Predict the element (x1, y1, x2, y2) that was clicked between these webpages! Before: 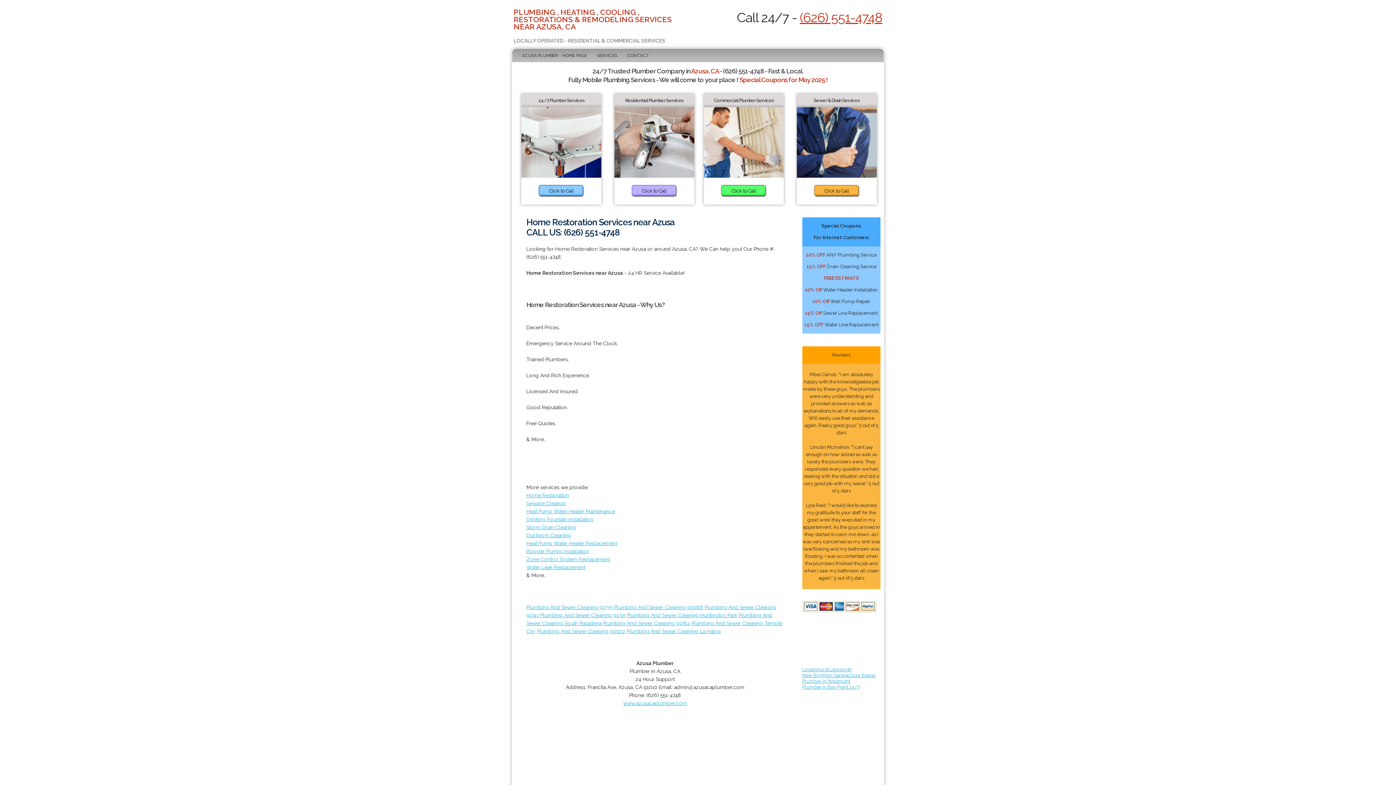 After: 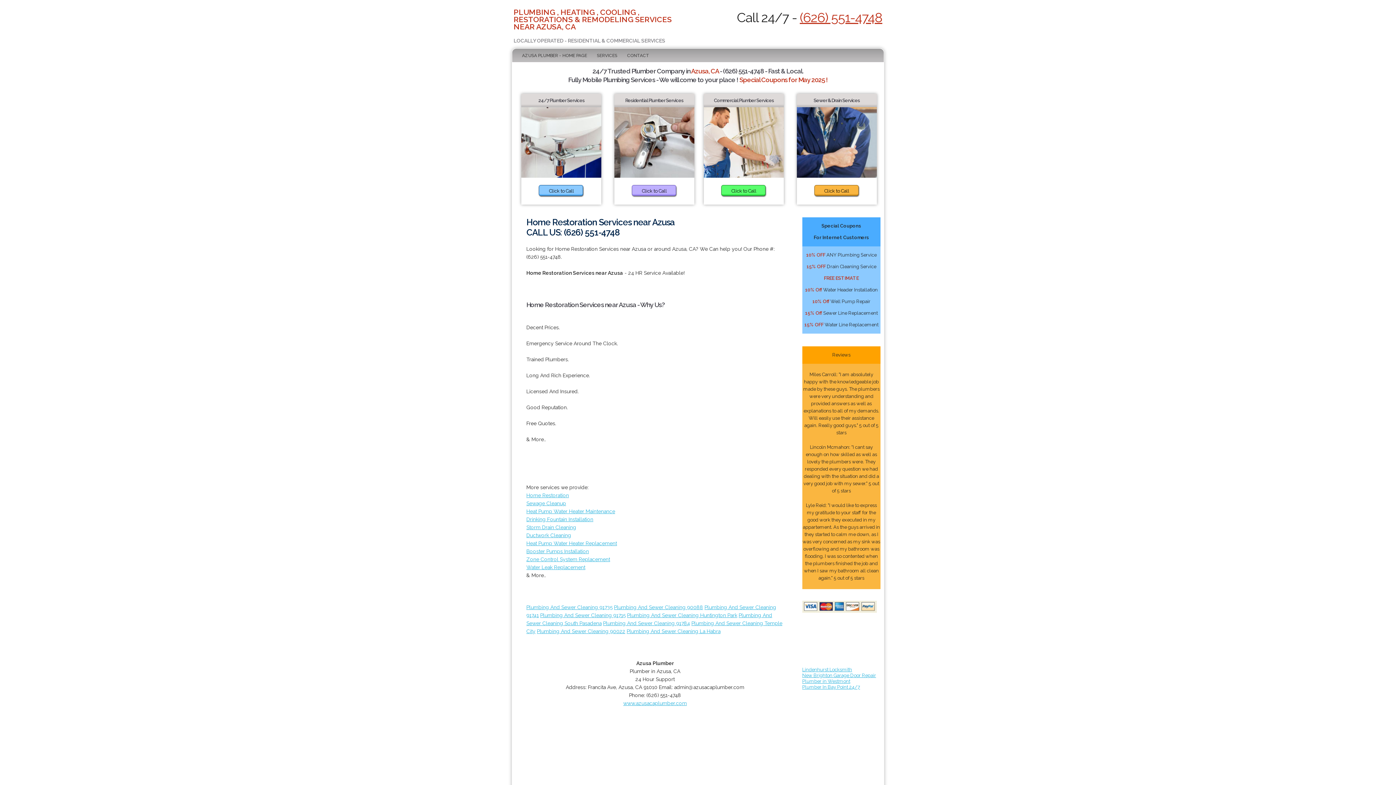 Action: bbox: (631, 185, 677, 197) label: Click to Call